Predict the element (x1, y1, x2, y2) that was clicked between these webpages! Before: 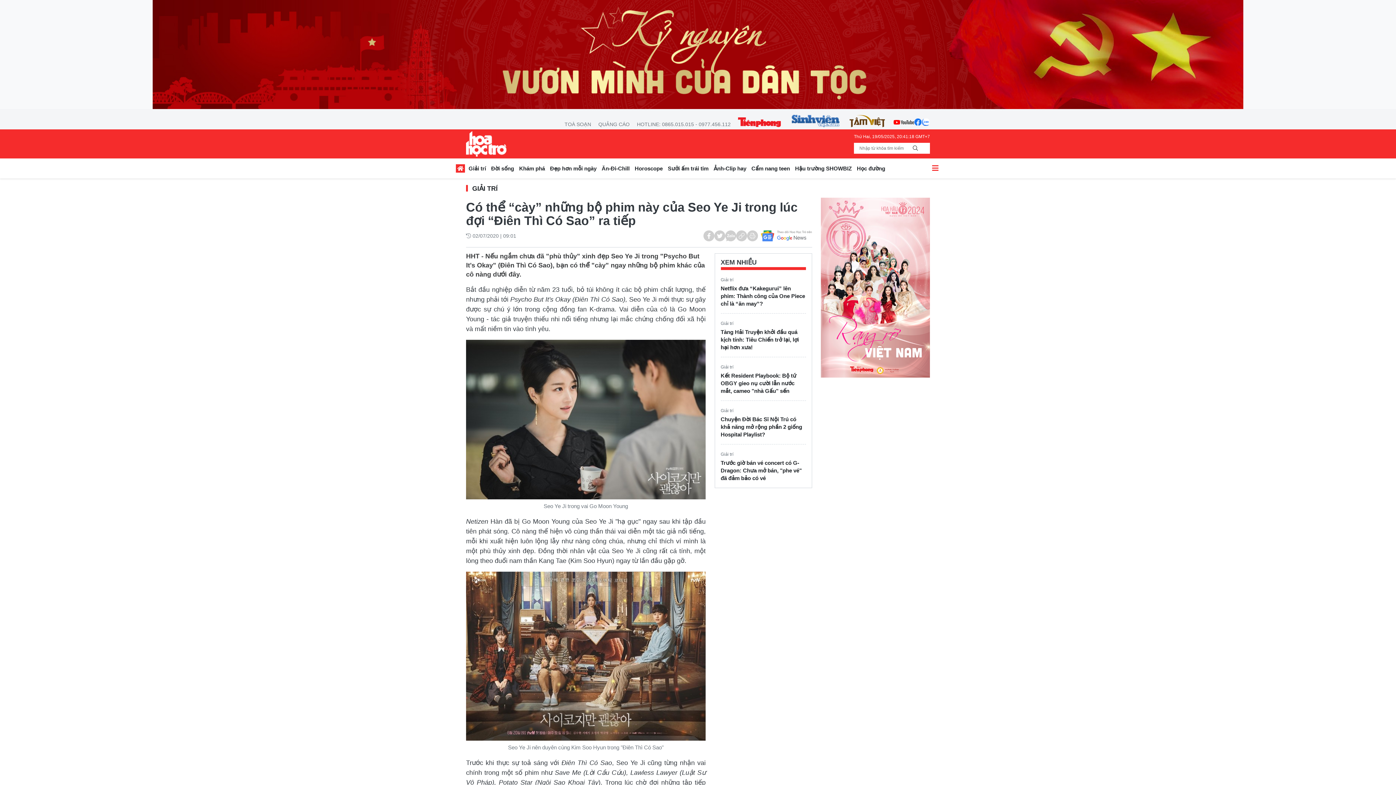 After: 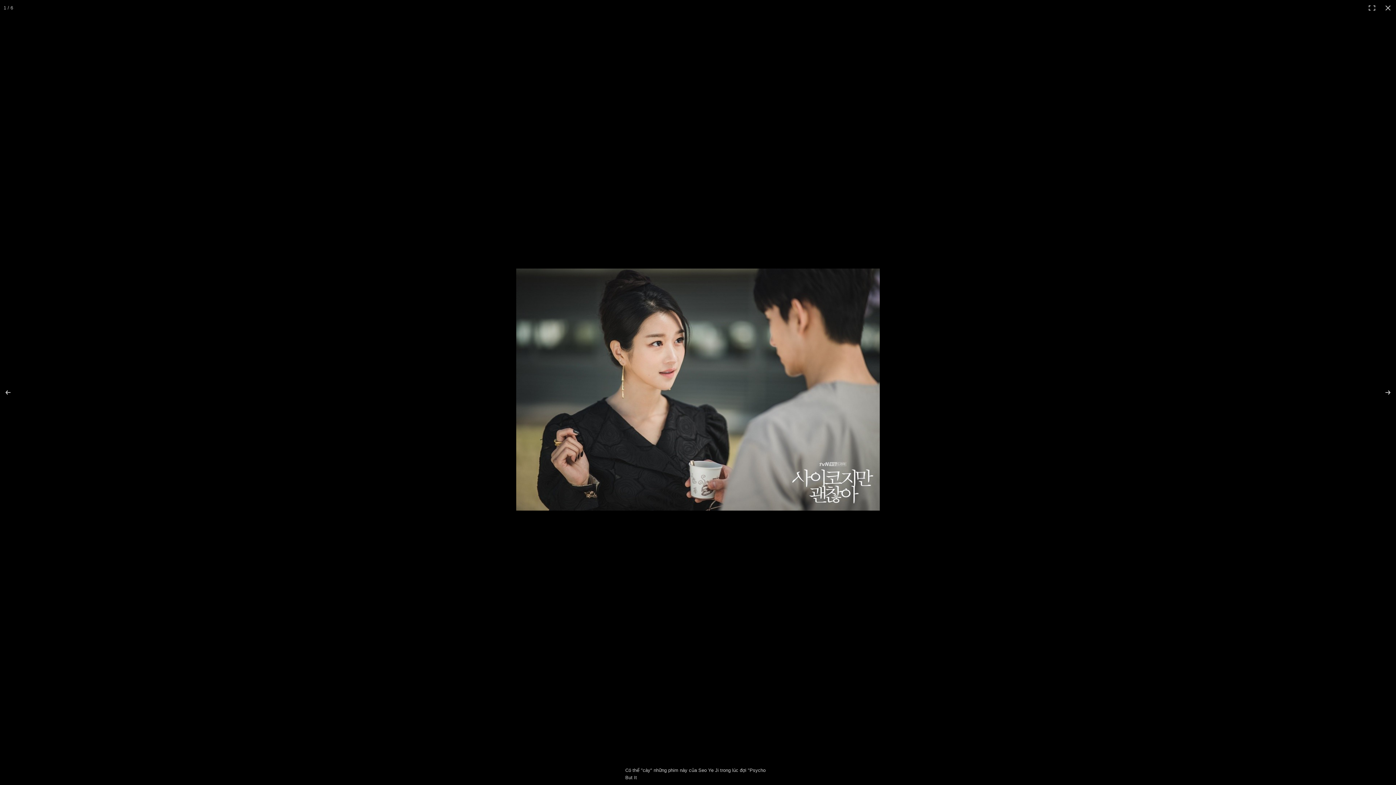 Action: bbox: (466, 340, 705, 499)